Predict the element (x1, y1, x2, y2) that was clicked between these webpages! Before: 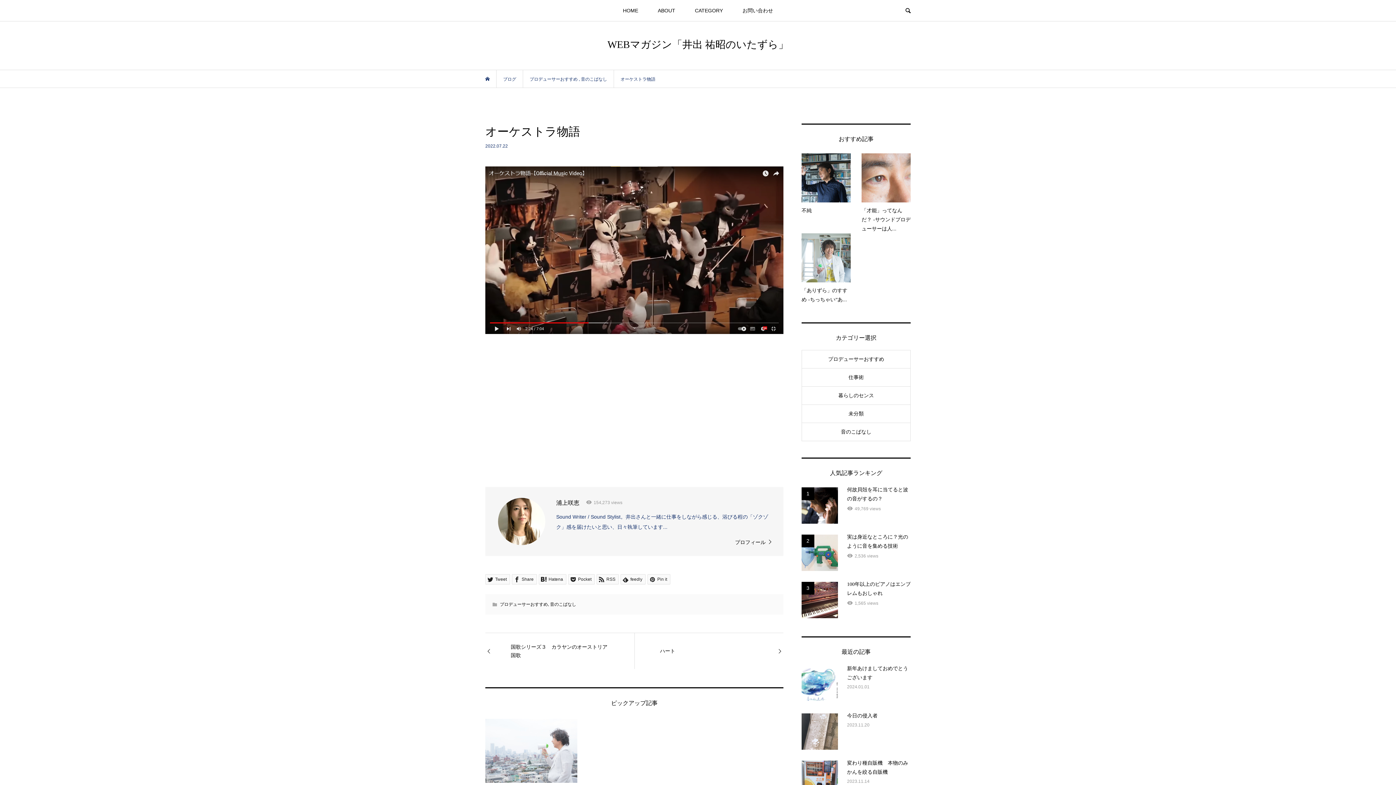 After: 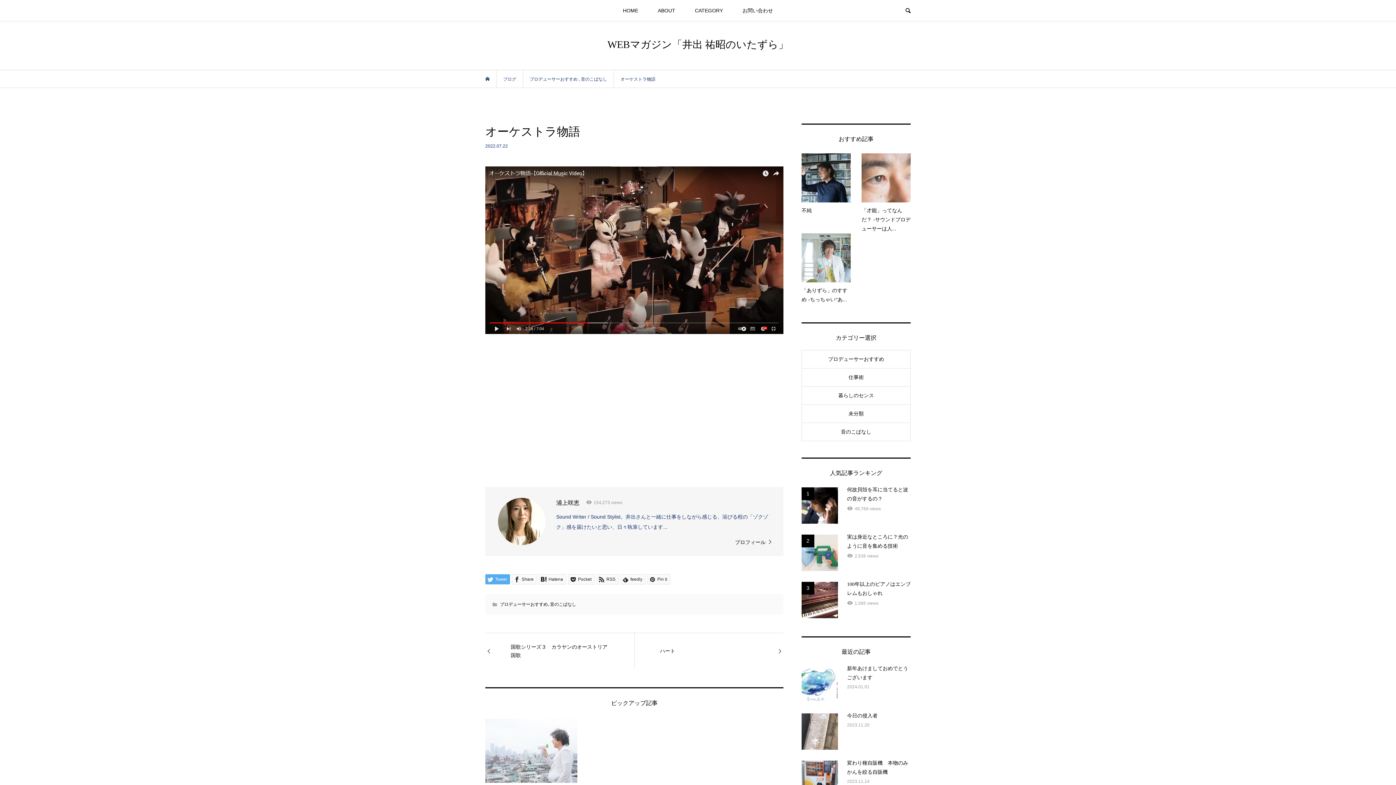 Action: label:  Tweet bbox: (485, 574, 510, 584)